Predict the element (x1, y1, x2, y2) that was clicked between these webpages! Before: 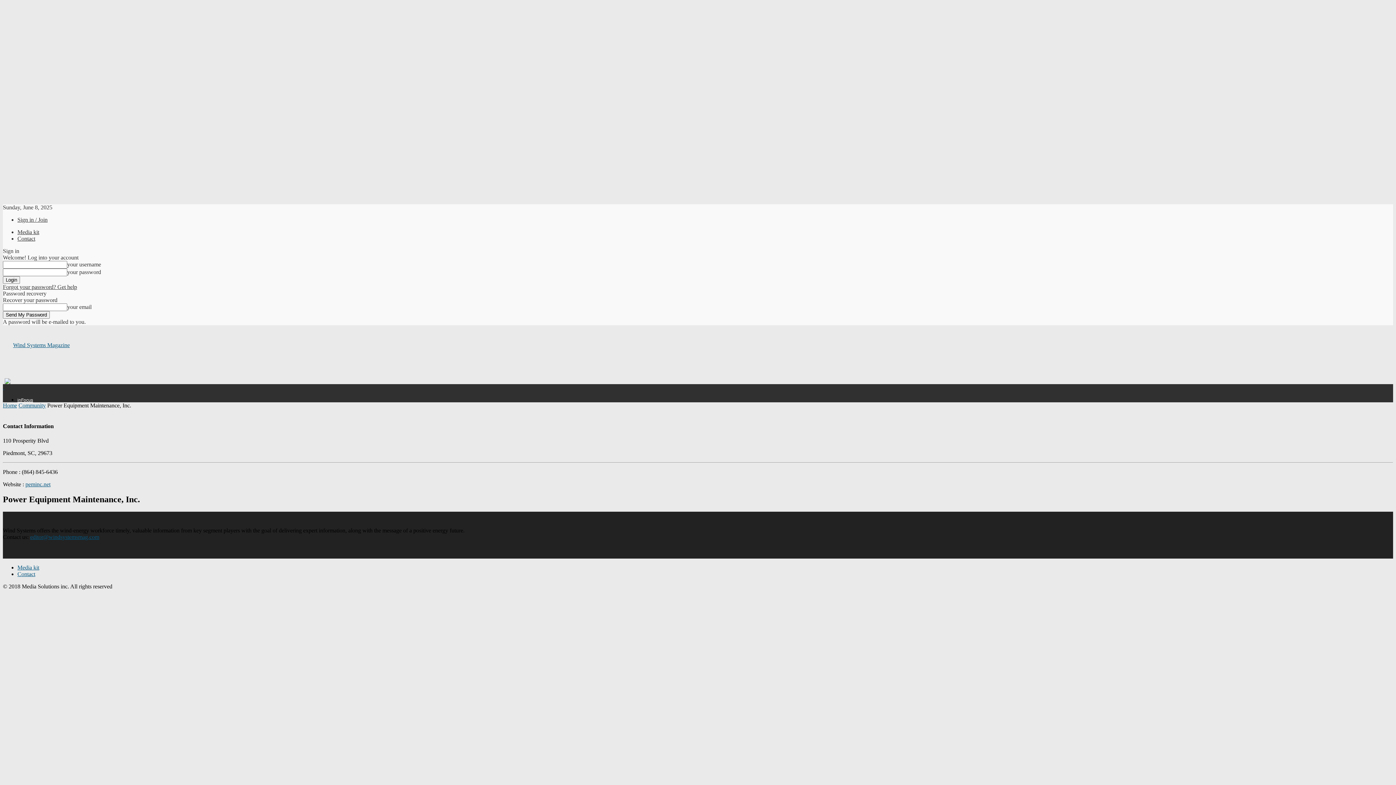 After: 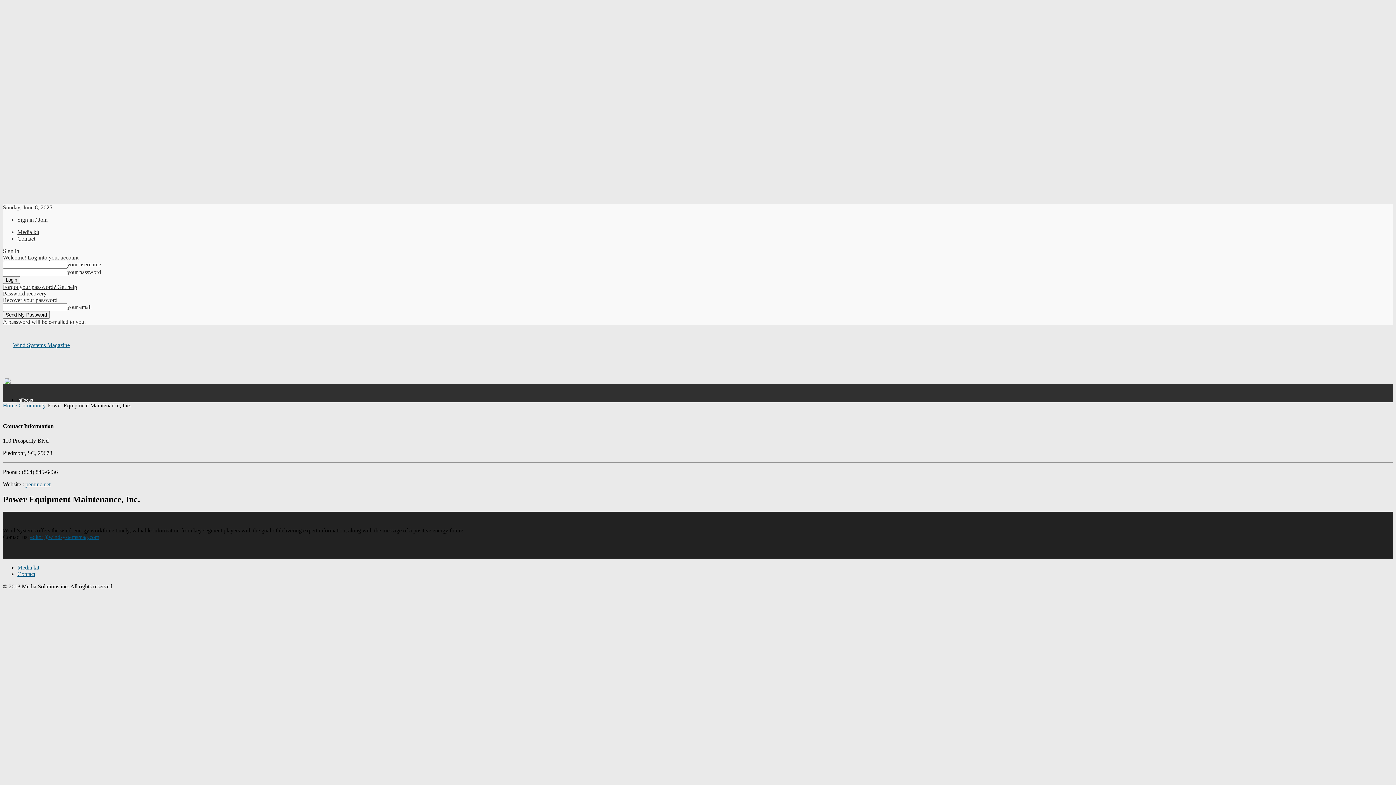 Action: label: Forgot your password? Get help bbox: (2, 284, 77, 290)